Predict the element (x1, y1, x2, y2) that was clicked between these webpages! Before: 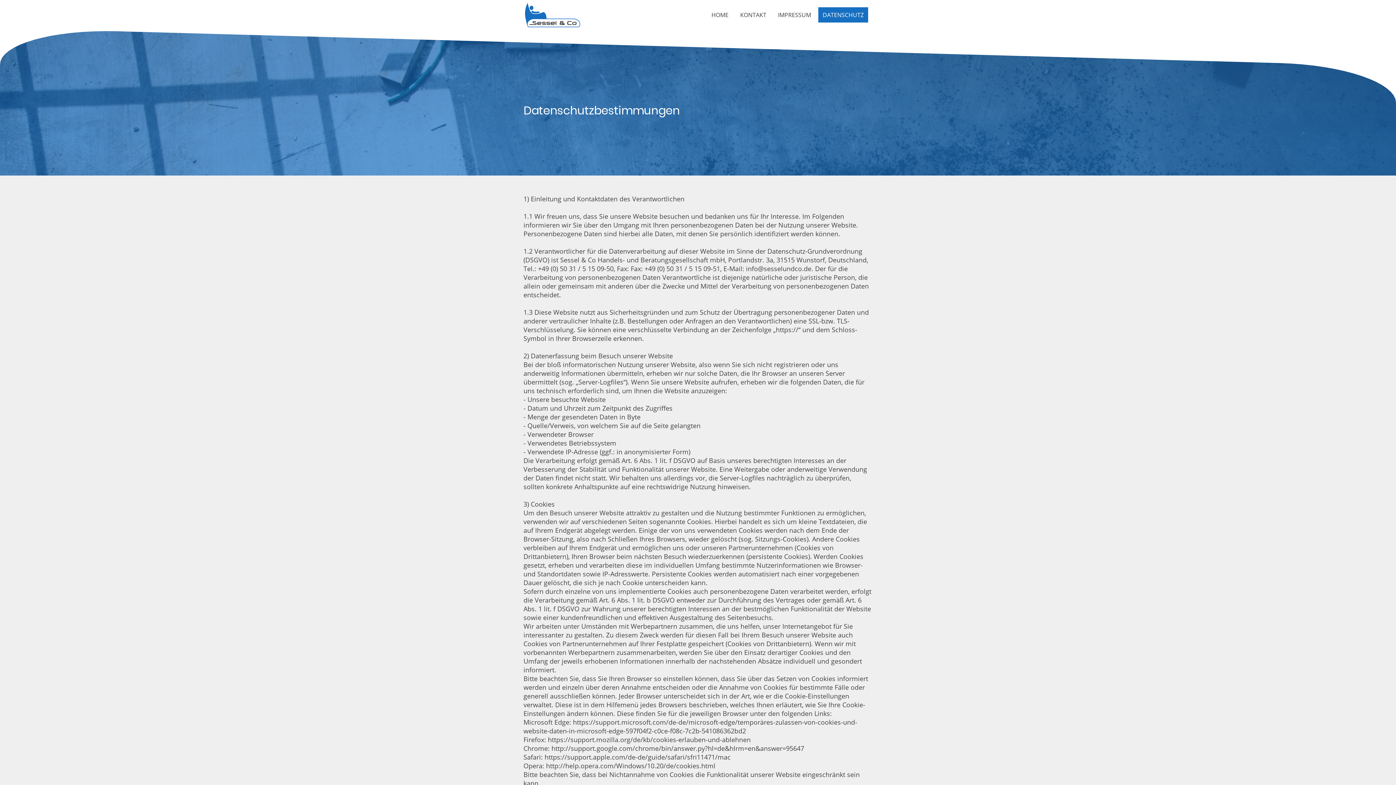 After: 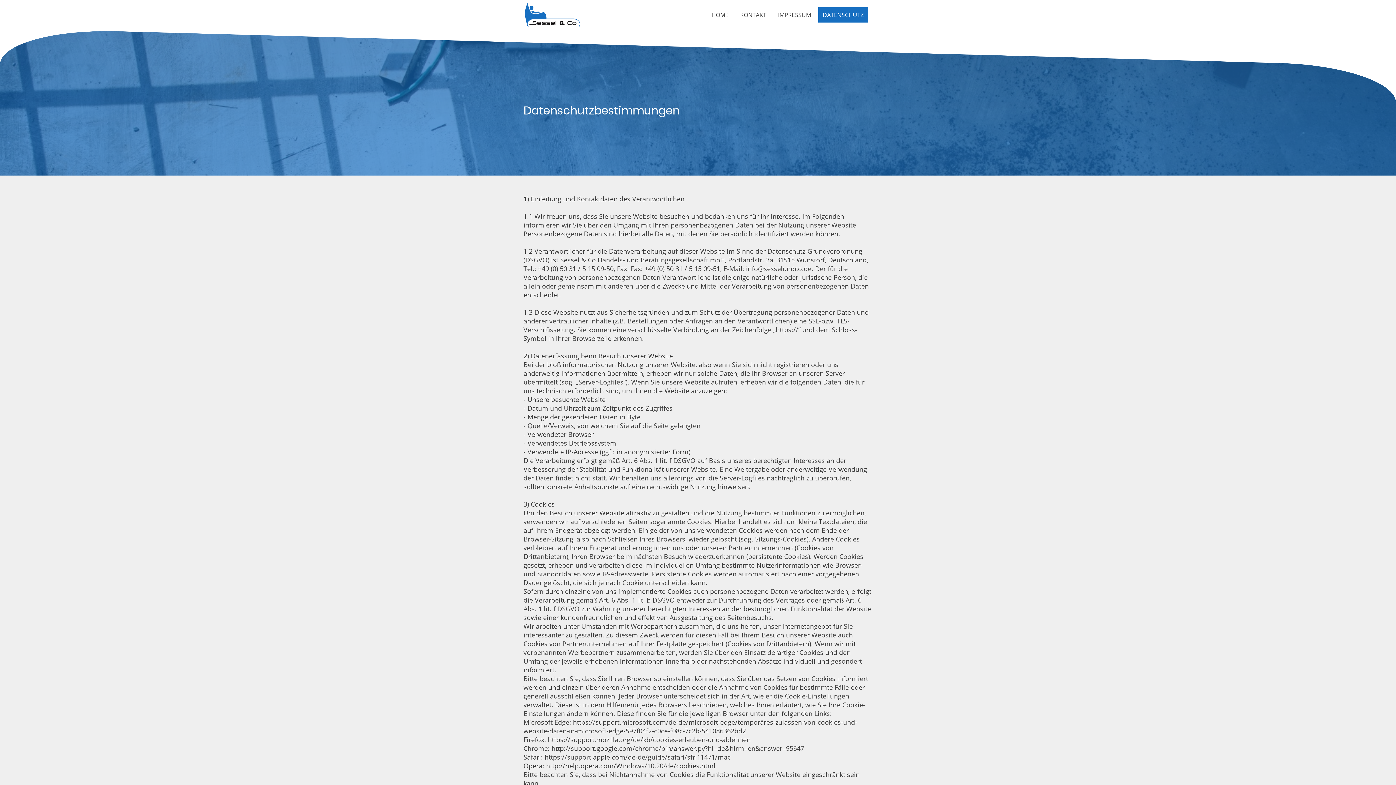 Action: bbox: (819, 8, 867, 21) label: DATENSCHUTZ